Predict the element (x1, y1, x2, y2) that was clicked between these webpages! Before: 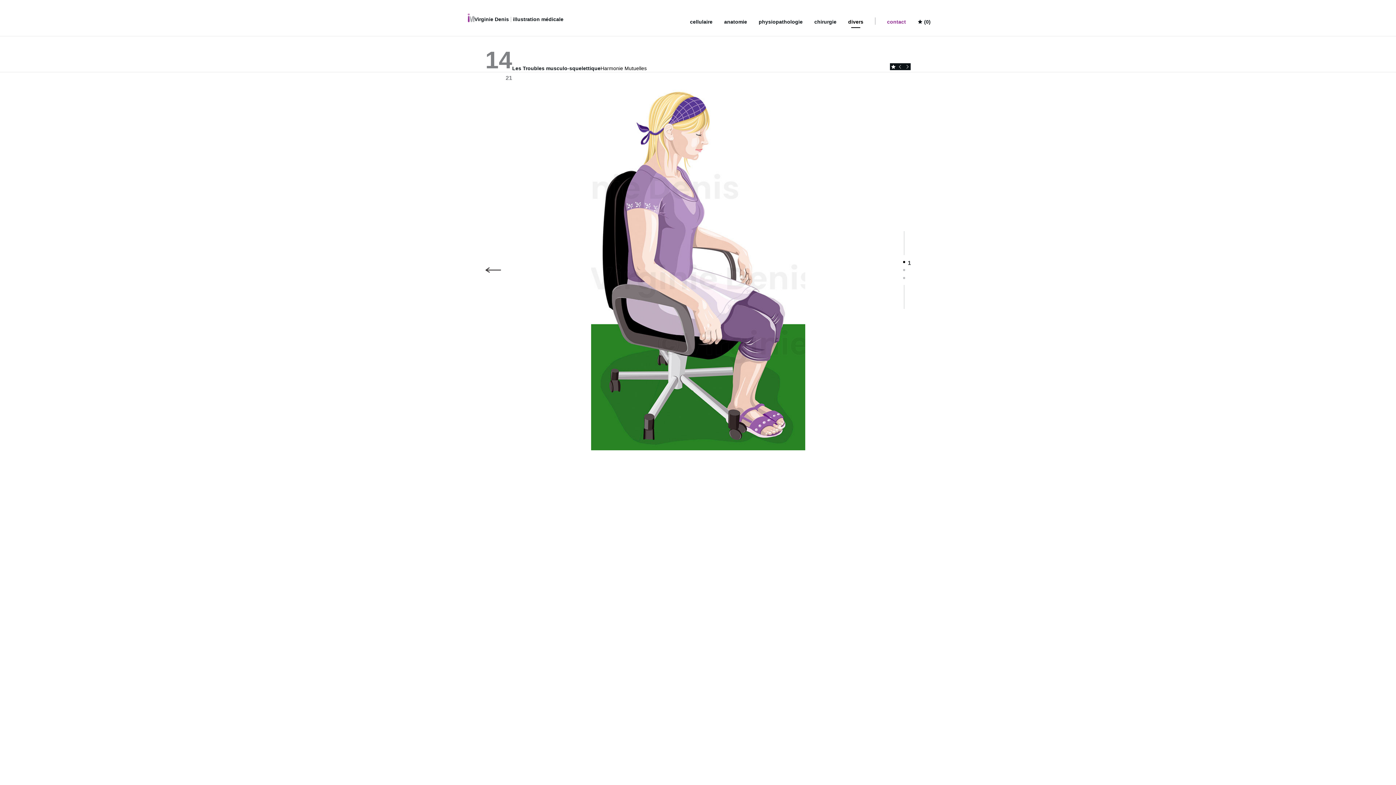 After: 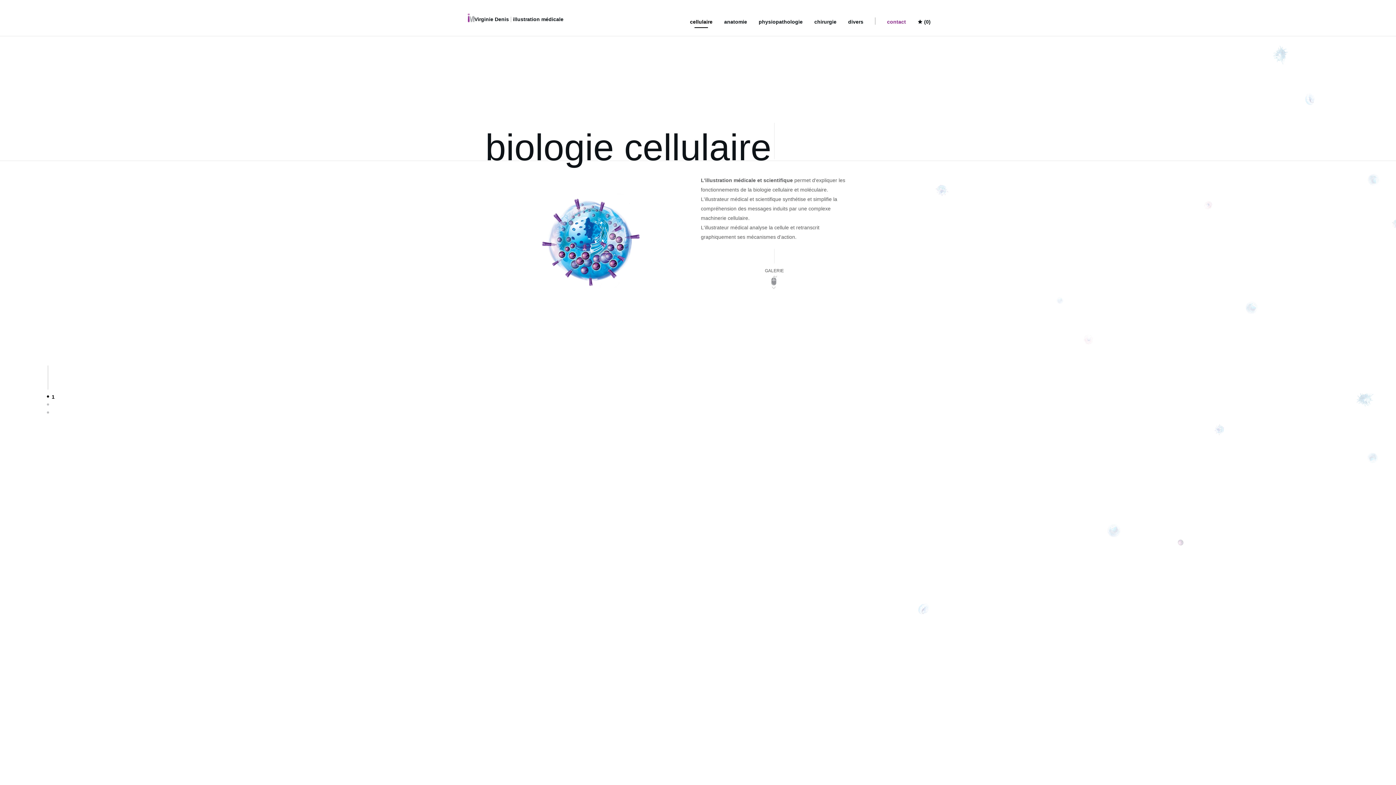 Action: bbox: (690, 18, 712, 24) label: cellulaire